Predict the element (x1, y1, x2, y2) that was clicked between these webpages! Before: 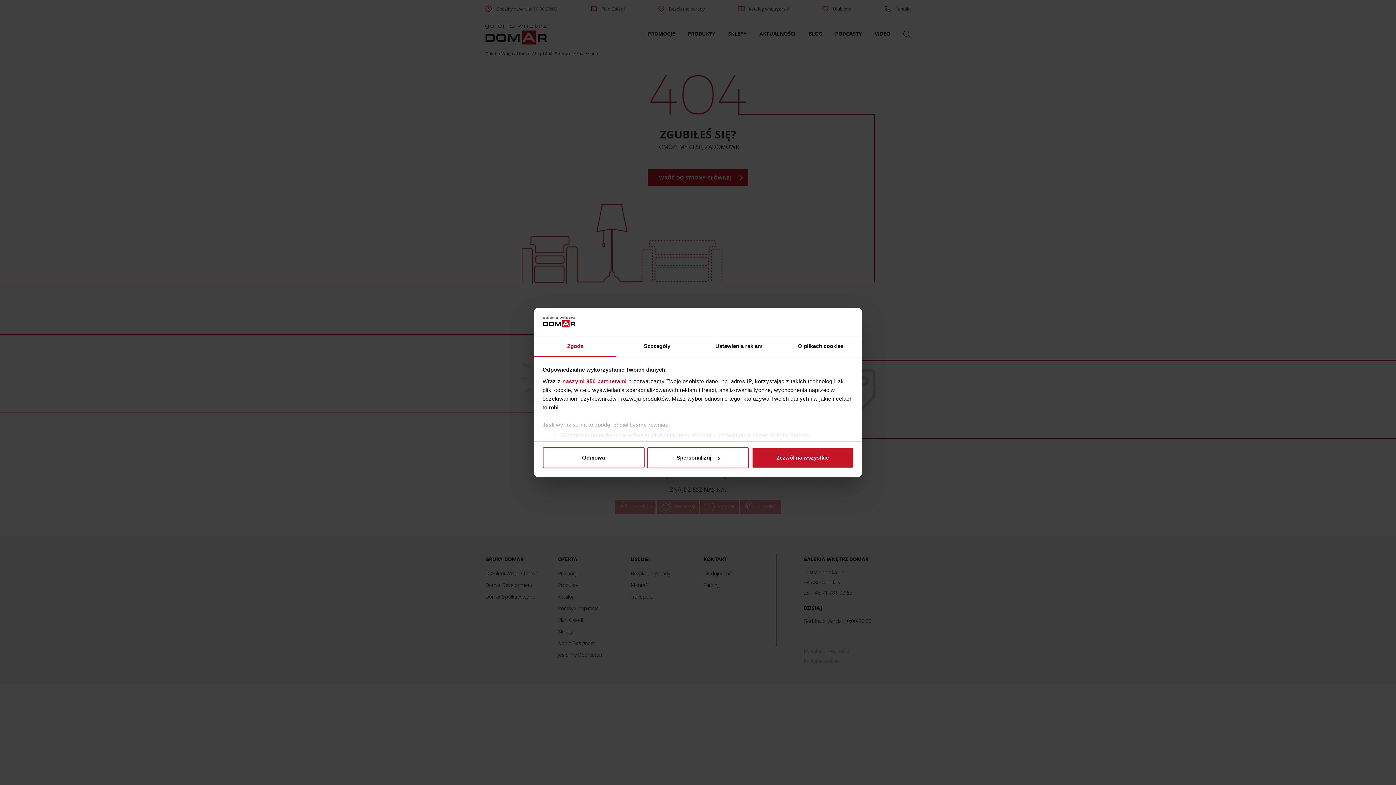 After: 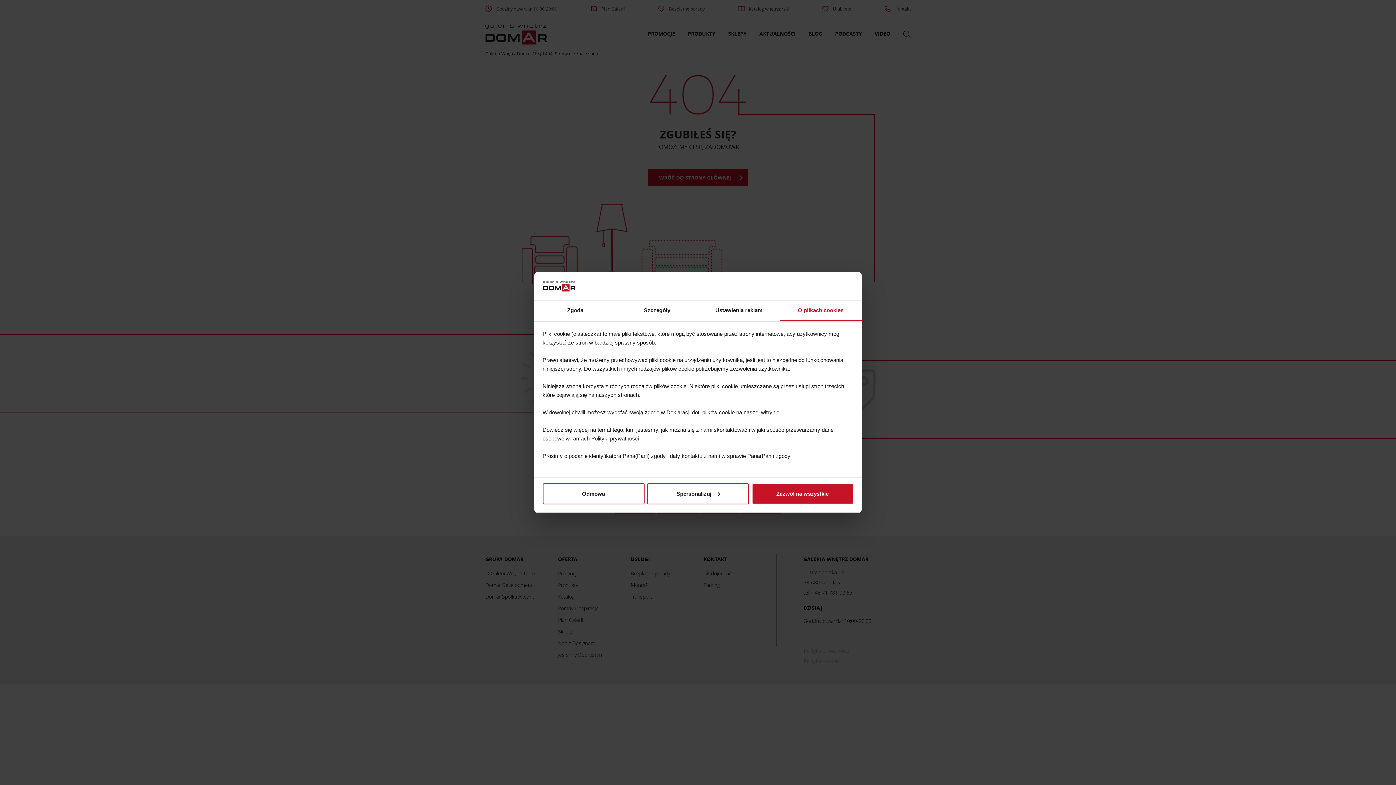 Action: bbox: (780, 336, 861, 357) label: O plikach cookies